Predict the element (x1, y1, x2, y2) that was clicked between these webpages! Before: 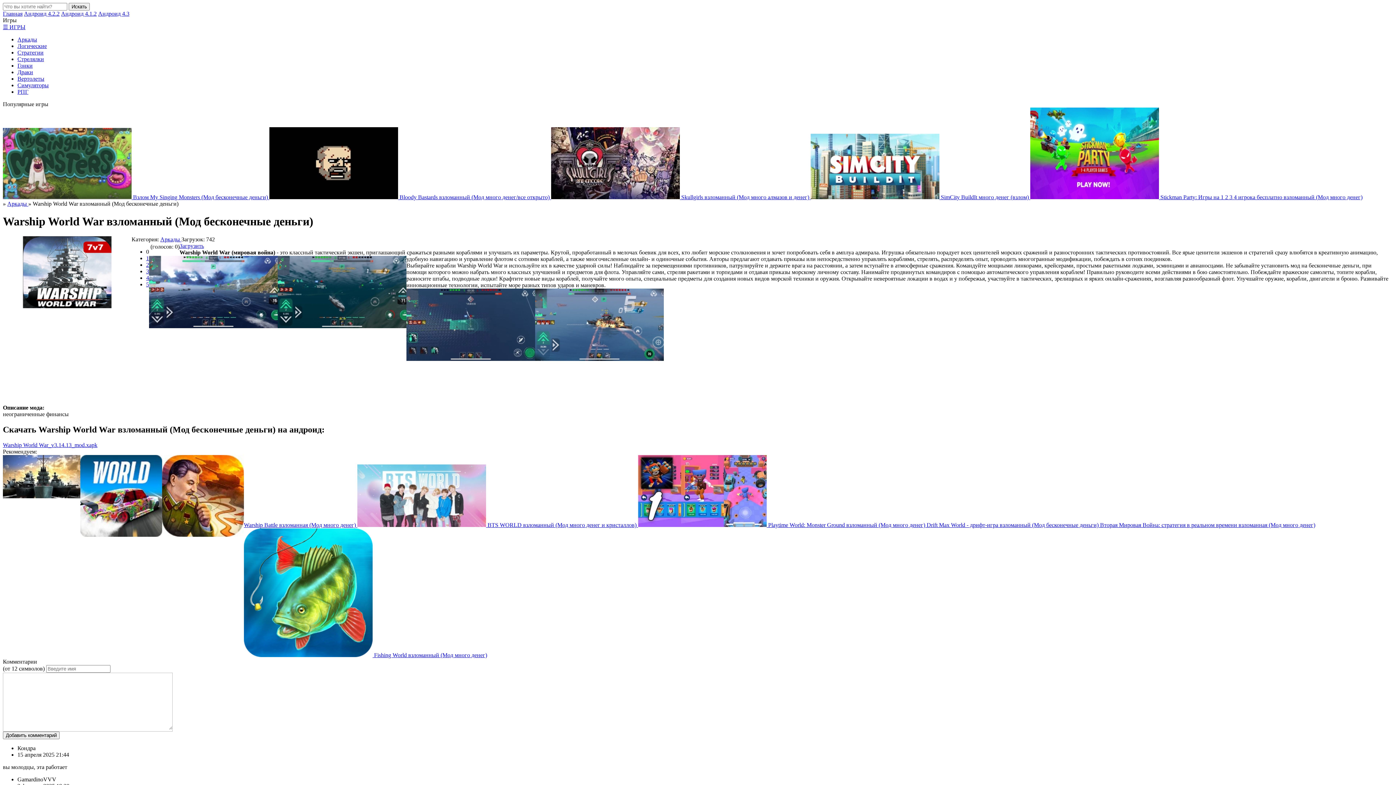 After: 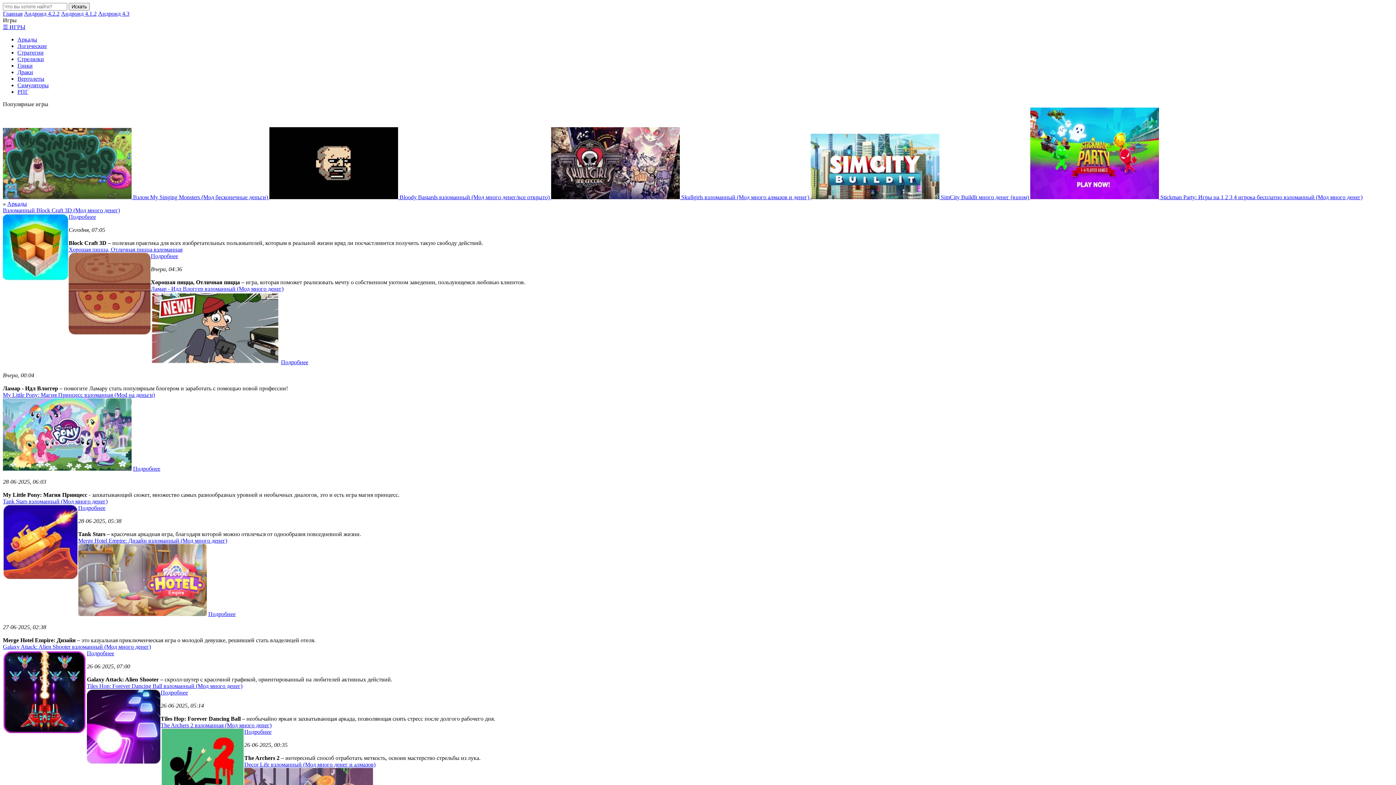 Action: bbox: (160, 236, 181, 242) label: Аркады 